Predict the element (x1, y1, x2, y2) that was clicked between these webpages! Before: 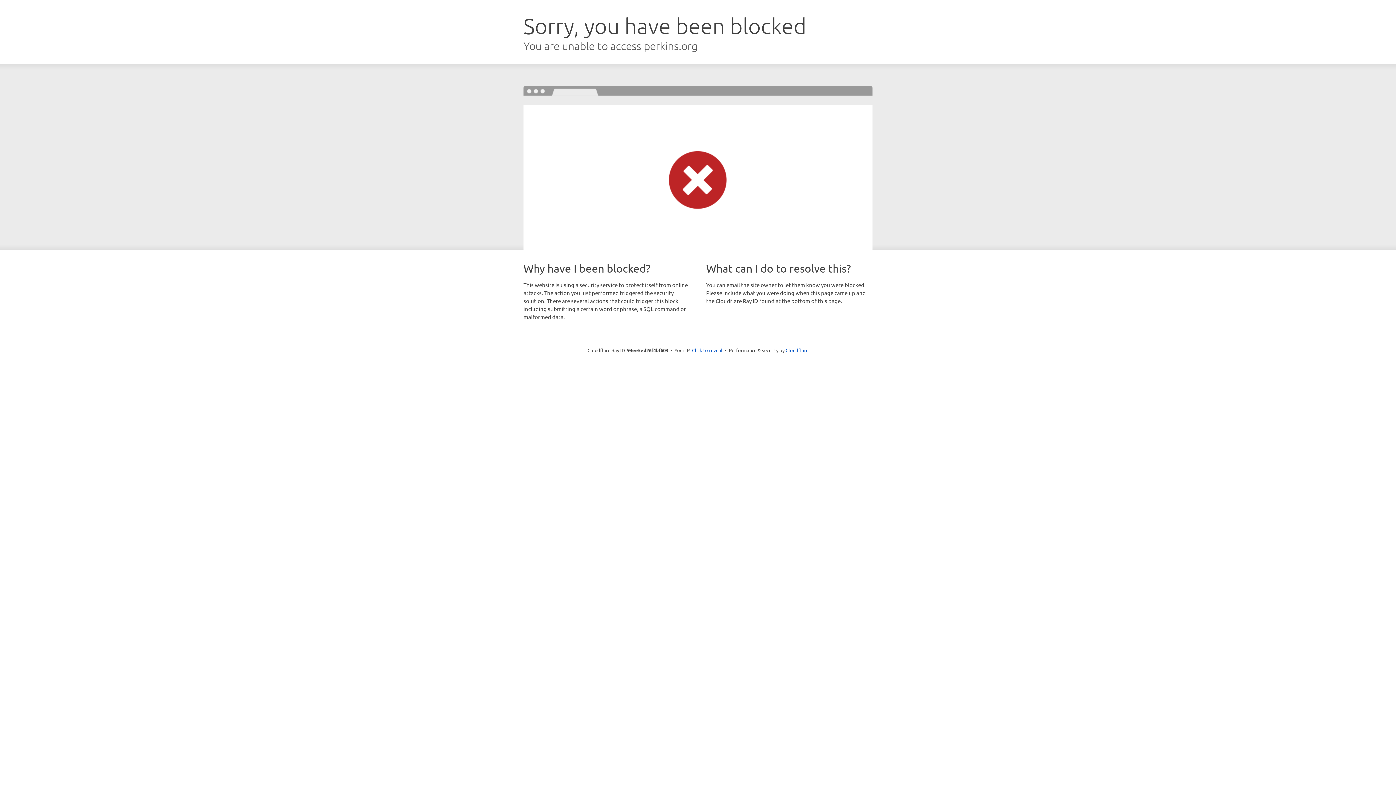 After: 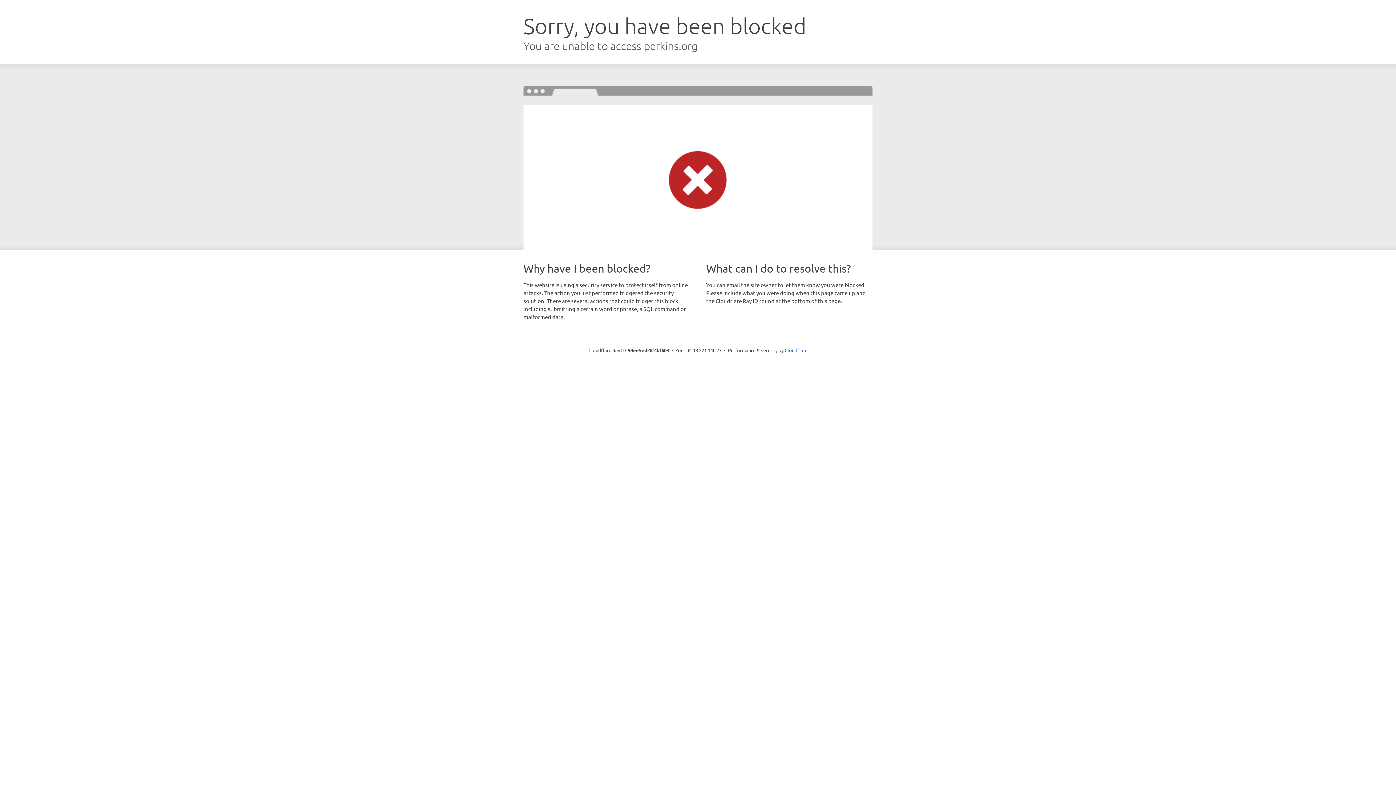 Action: bbox: (692, 346, 722, 353) label: Click to reveal